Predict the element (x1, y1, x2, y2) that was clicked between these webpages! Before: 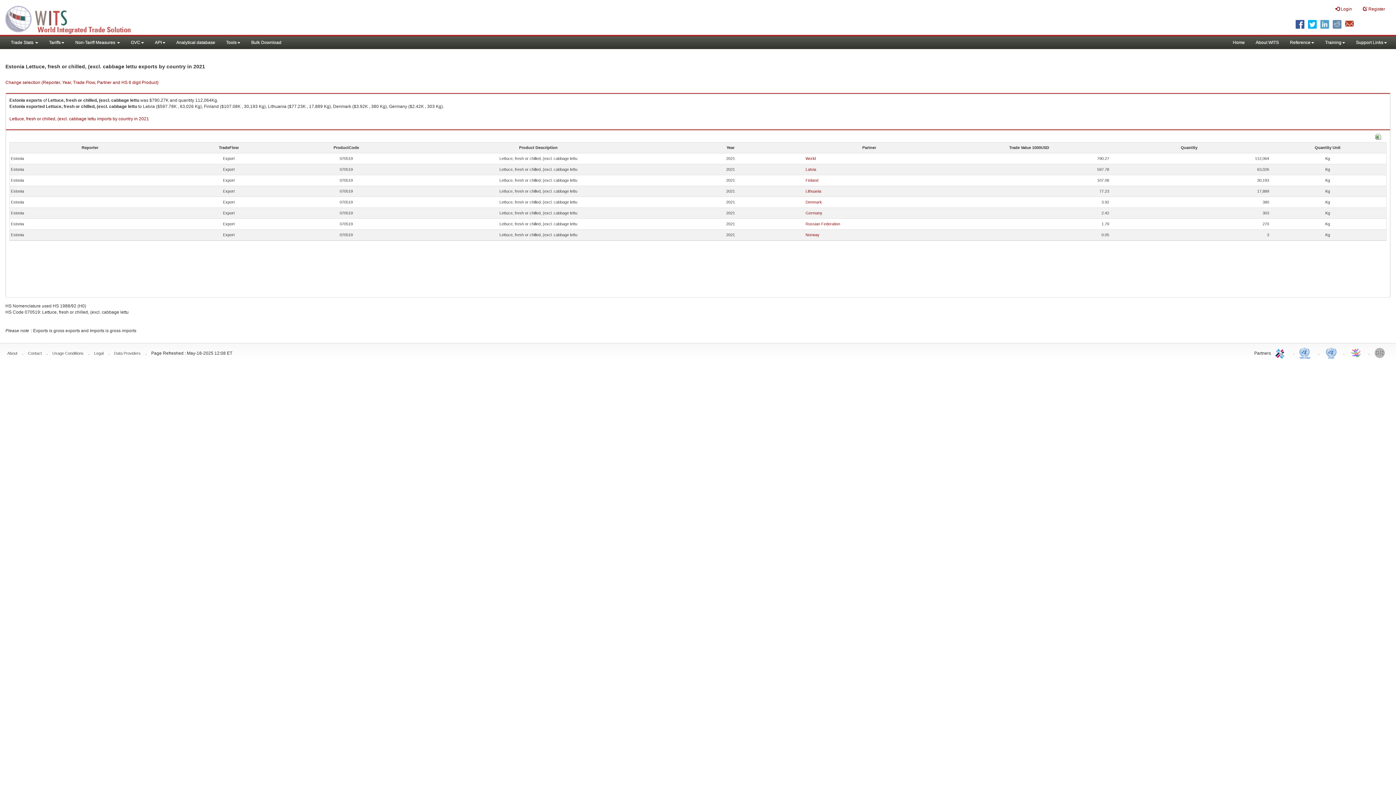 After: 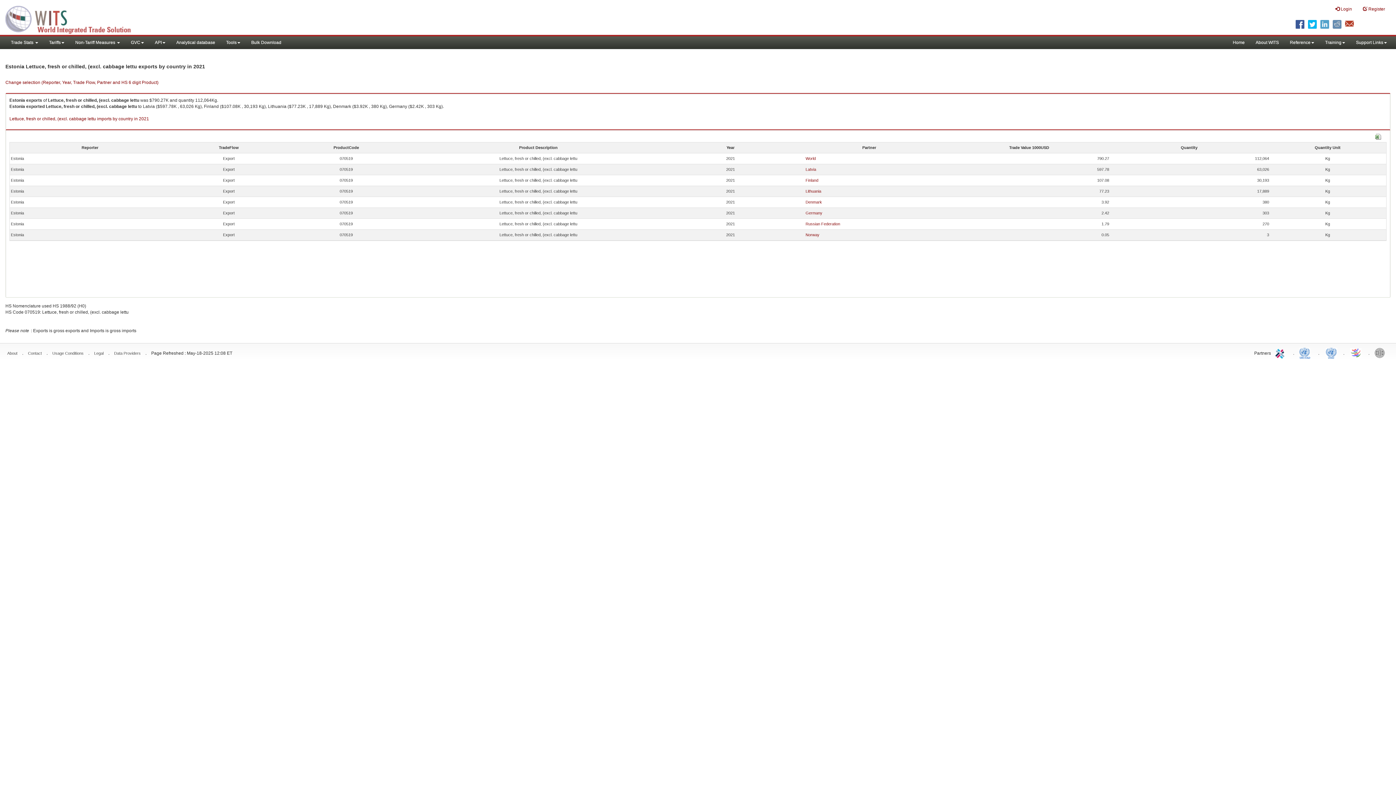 Action: label: ITC bbox: (1274, 345, 1288, 360)